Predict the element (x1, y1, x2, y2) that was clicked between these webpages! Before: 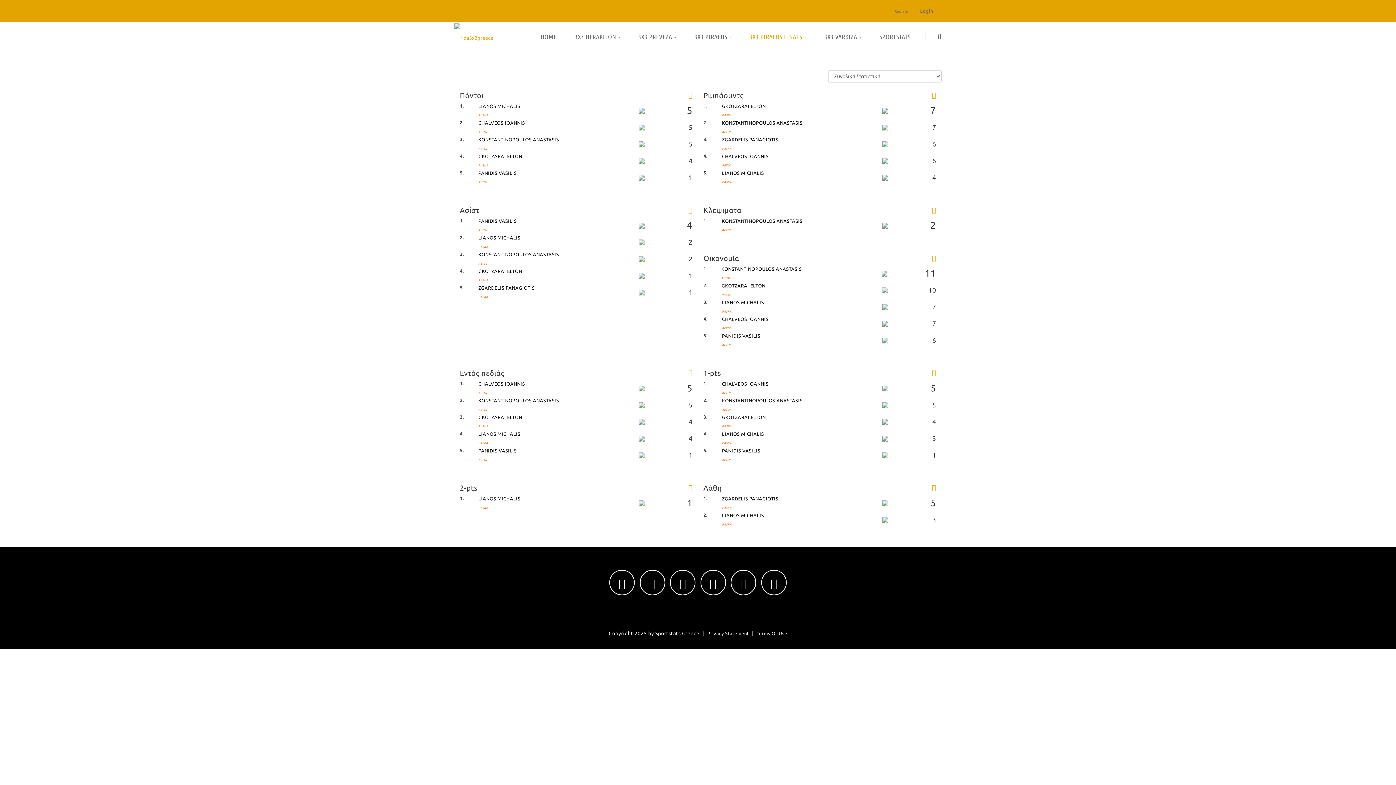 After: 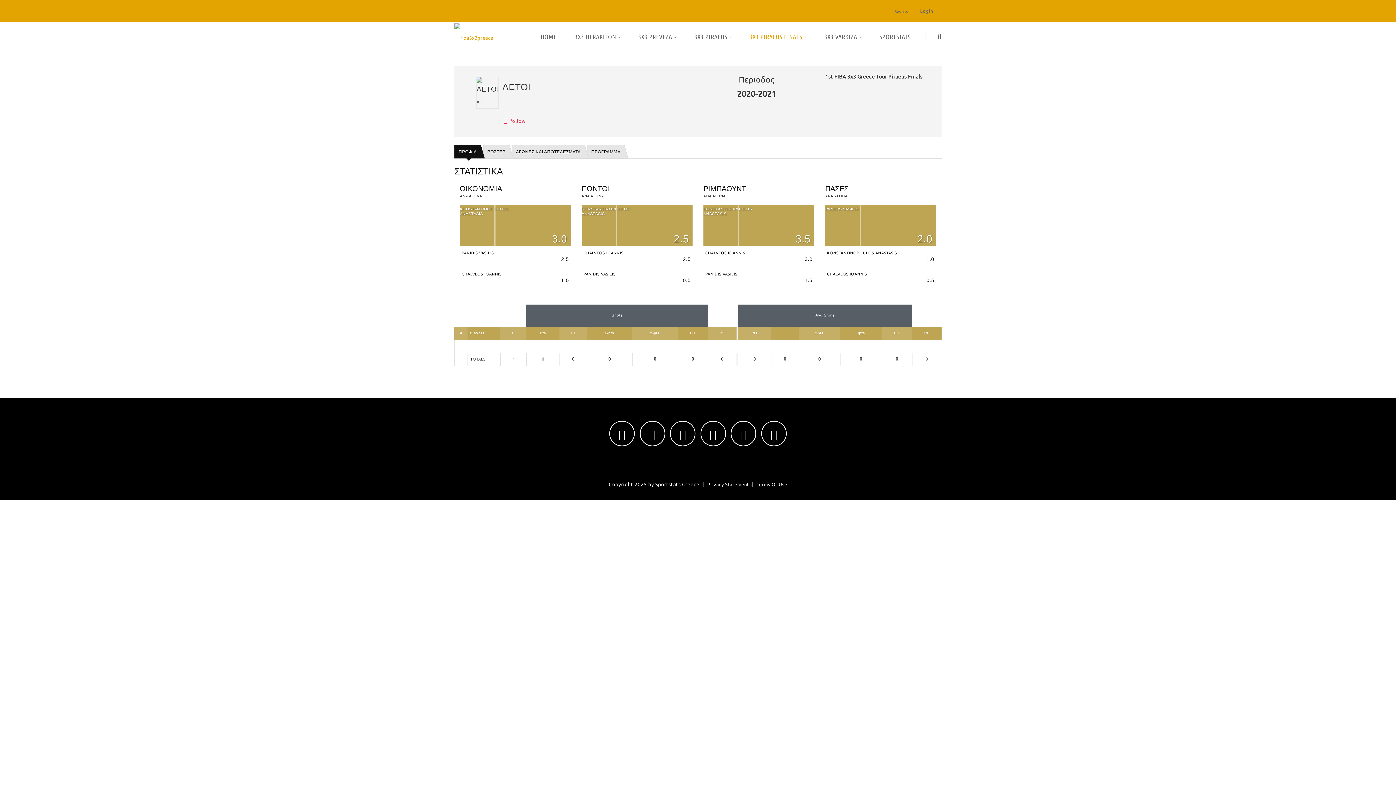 Action: bbox: (638, 385, 649, 390)